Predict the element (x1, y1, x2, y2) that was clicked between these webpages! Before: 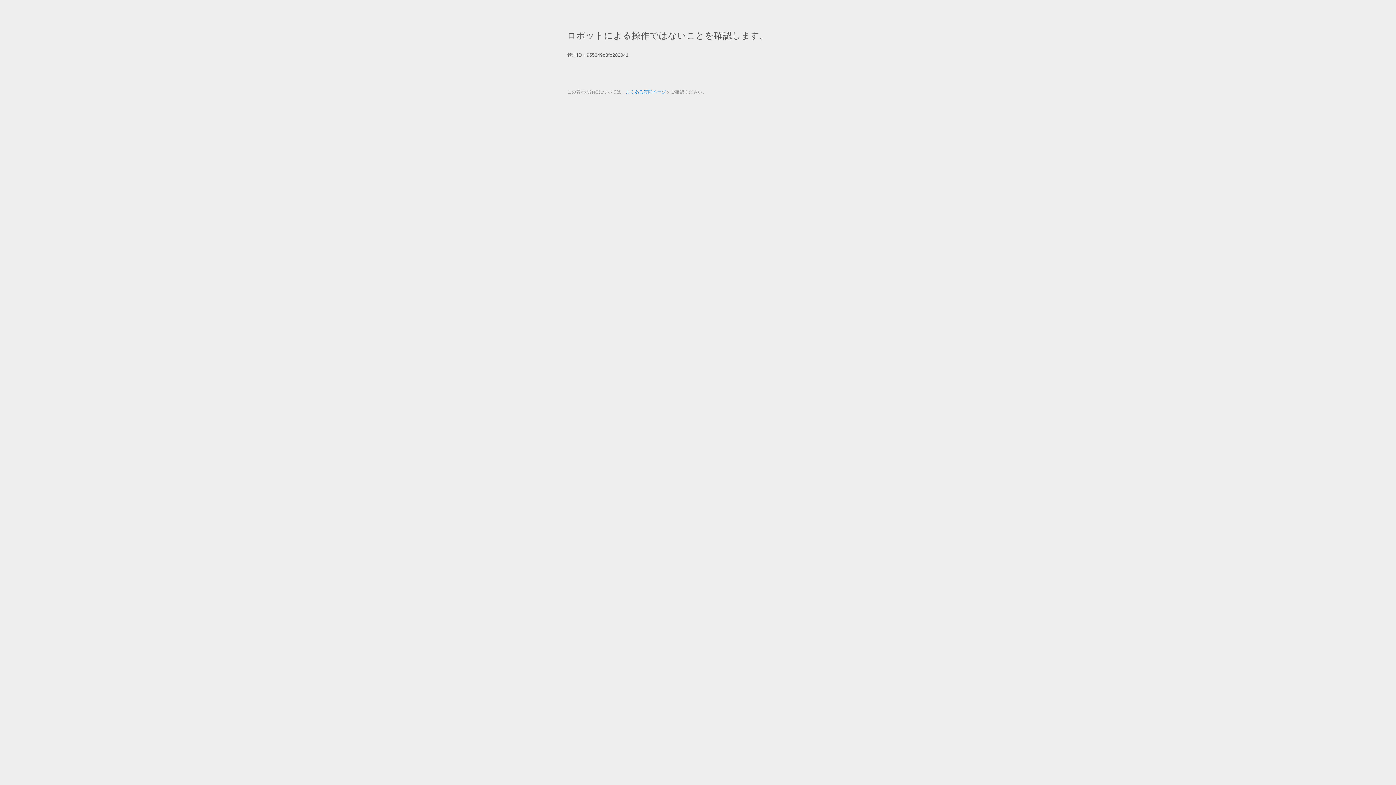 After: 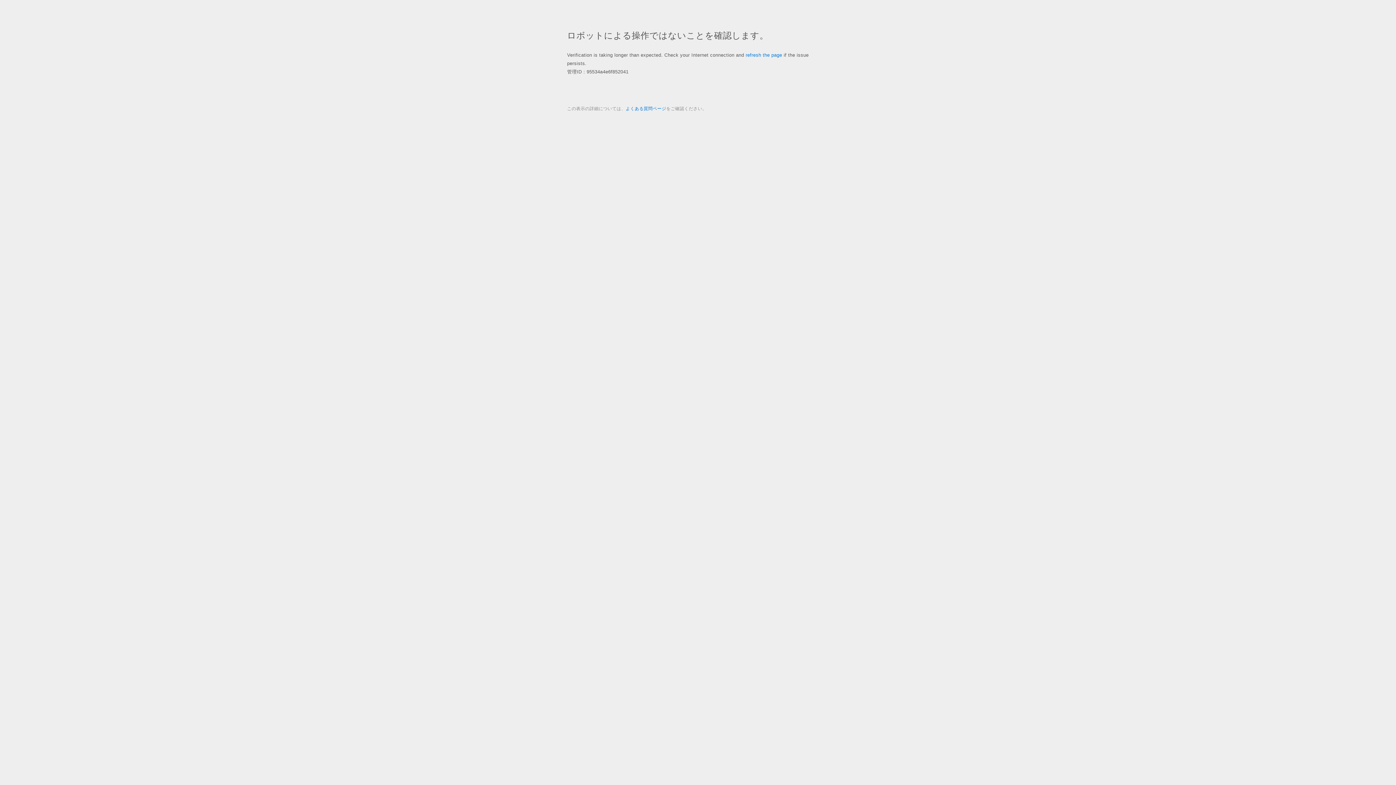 Action: label: よくある質問ページ bbox: (625, 89, 666, 94)